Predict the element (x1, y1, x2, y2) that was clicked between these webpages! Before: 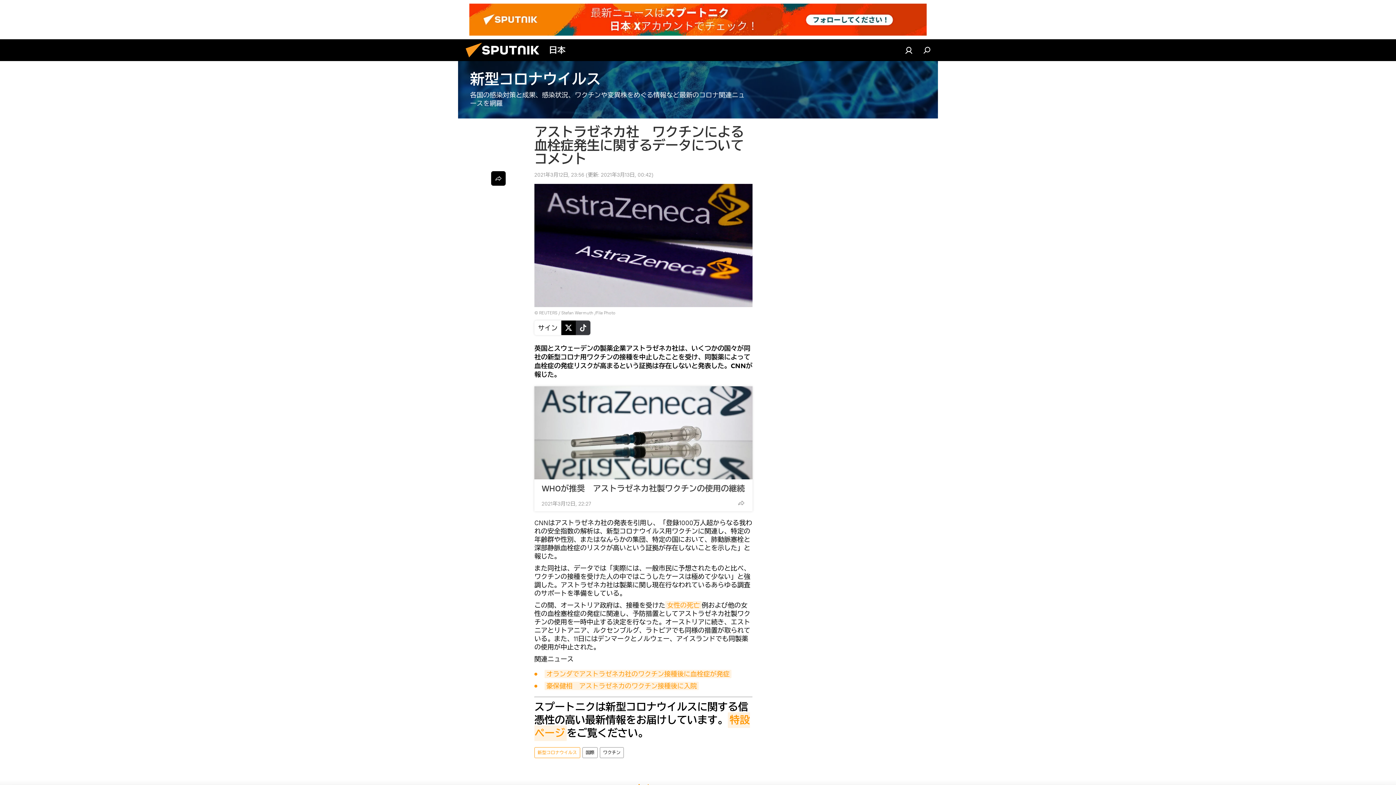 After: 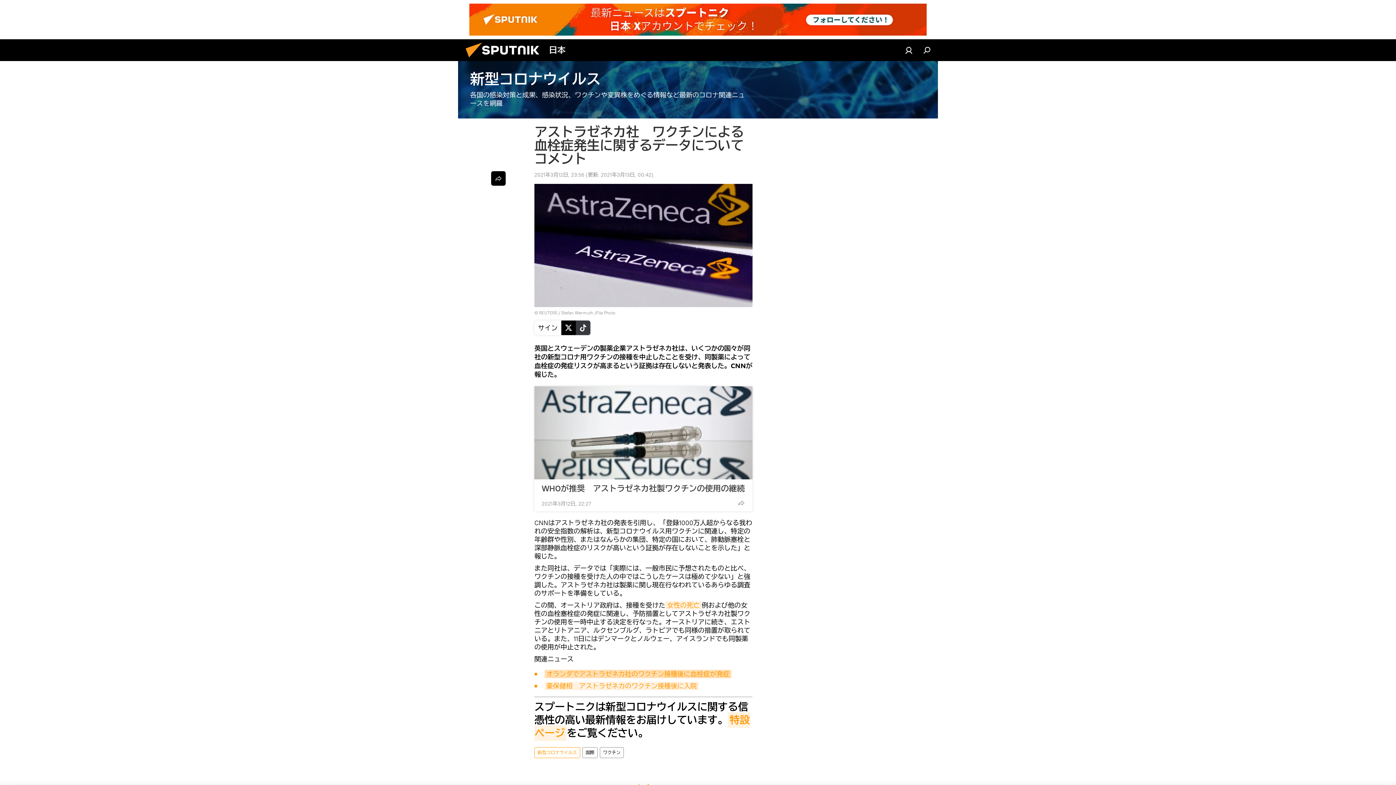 Action: label: オランダでアストラゼネカ社のワクチン接種後に血栓症が発症 bbox: (544, 670, 731, 678)